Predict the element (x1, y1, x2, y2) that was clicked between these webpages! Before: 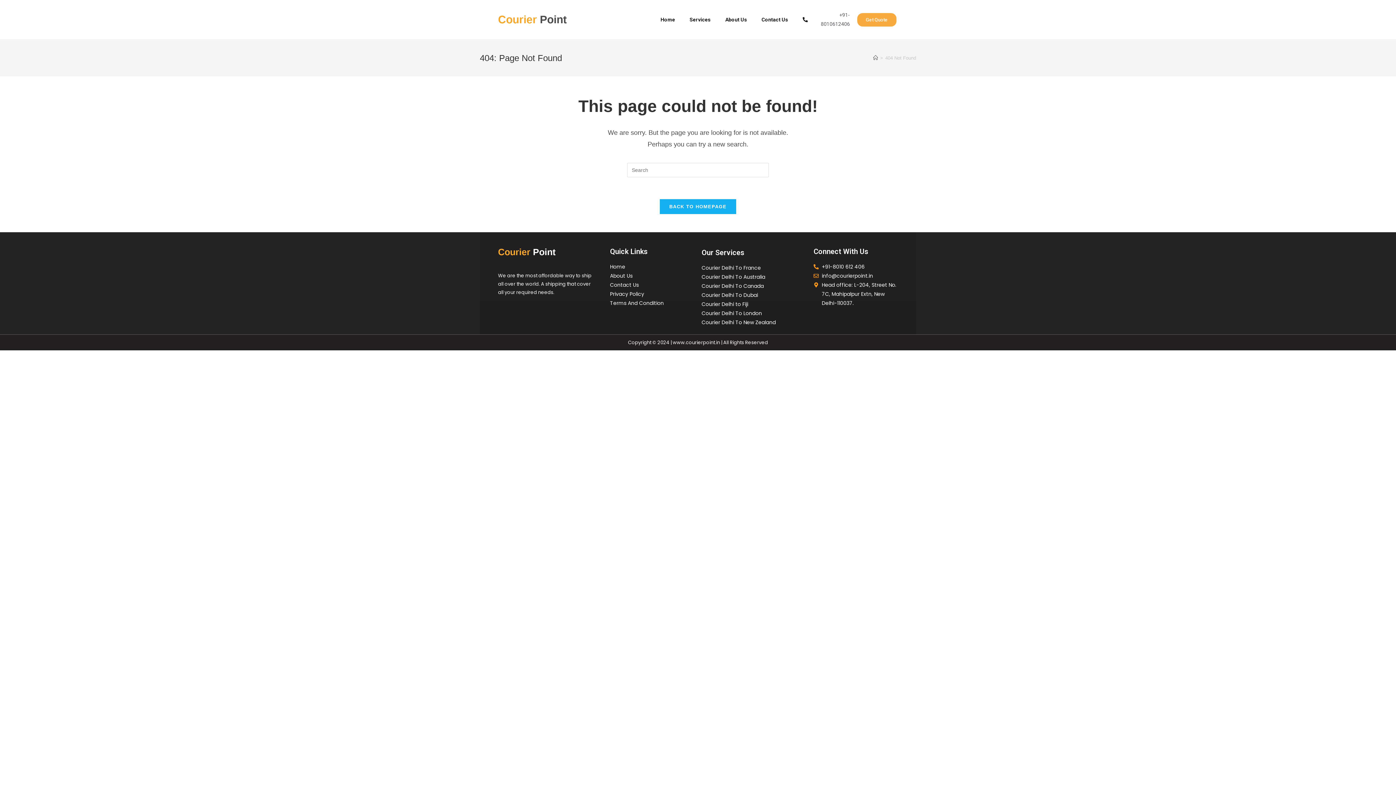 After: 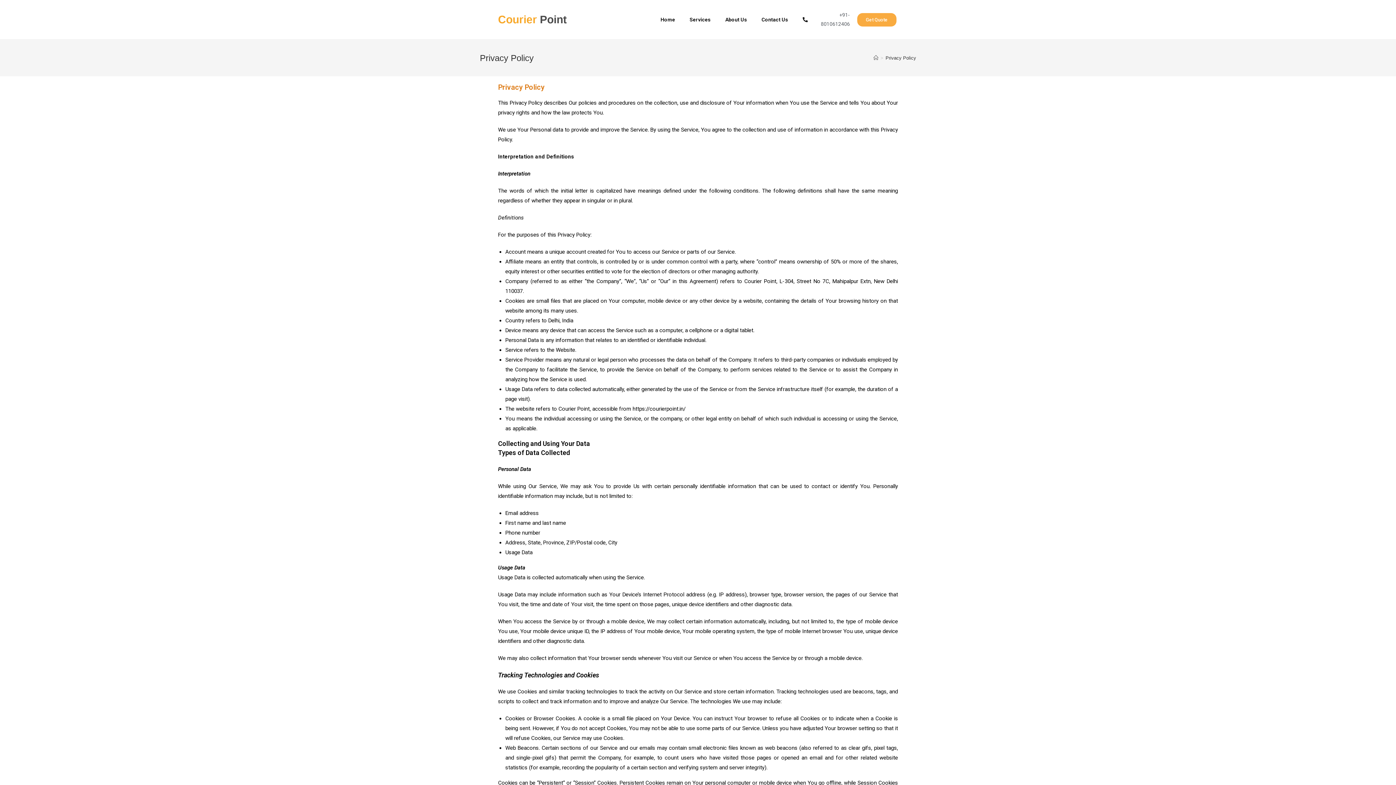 Action: bbox: (610, 289, 694, 298) label: Privacy Policy